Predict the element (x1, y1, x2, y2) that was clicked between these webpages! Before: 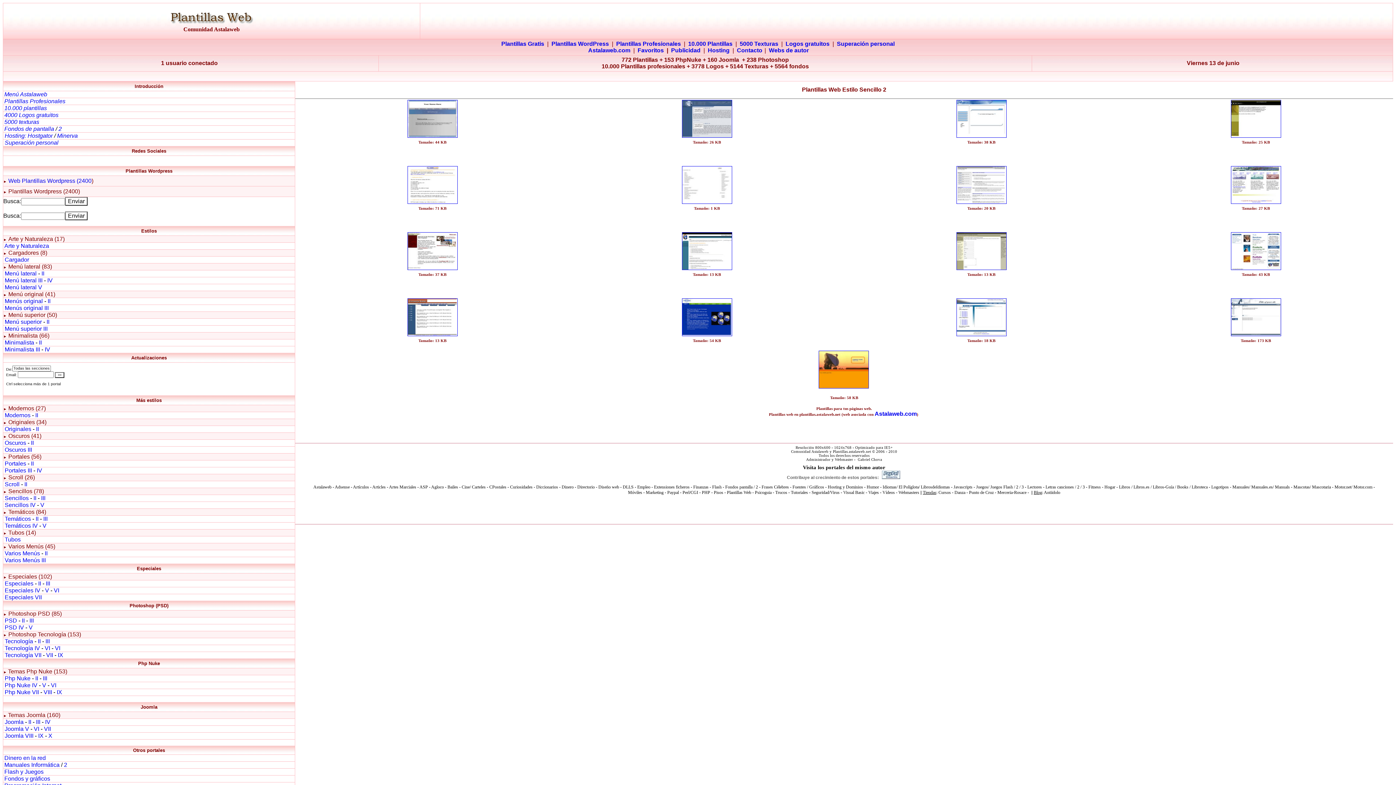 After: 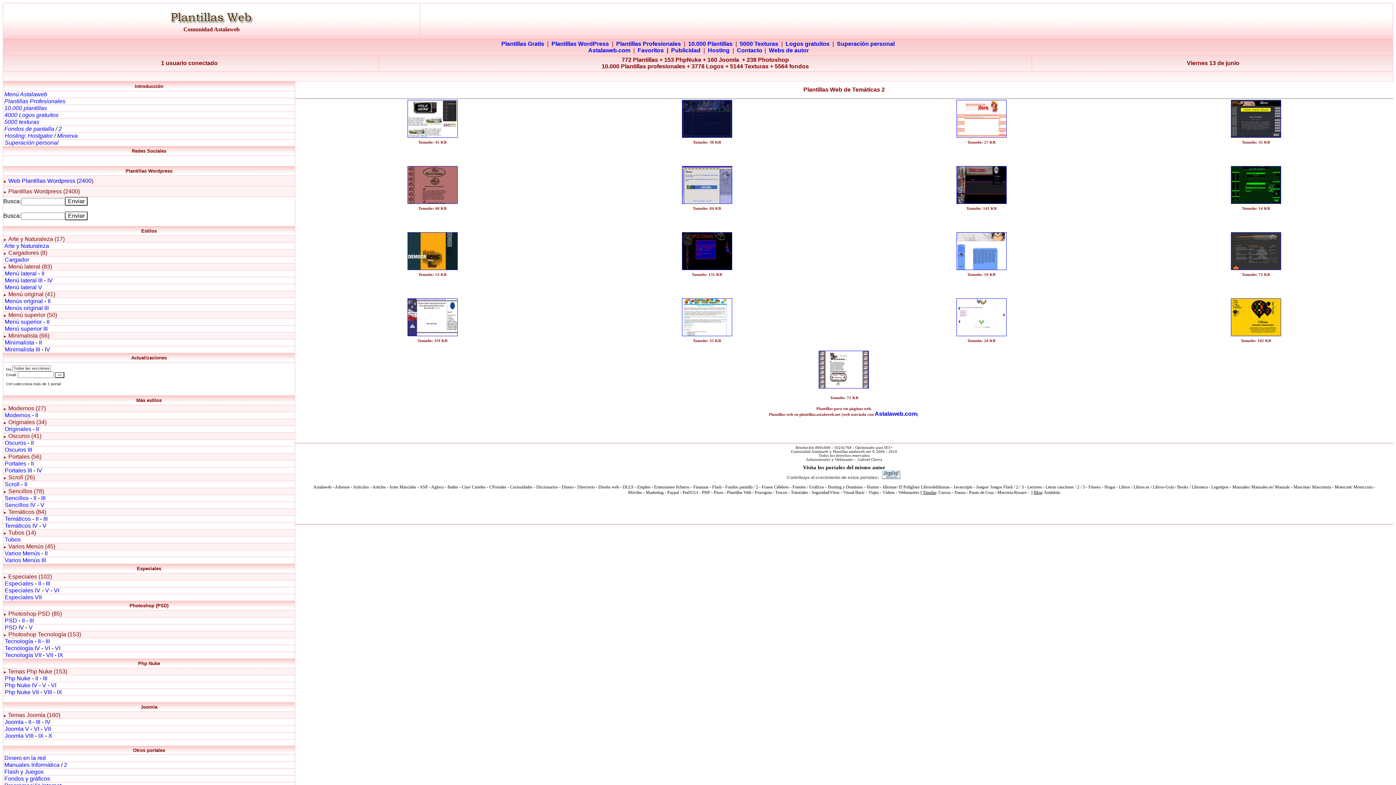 Action: label: II bbox: (35, 516, 38, 522)